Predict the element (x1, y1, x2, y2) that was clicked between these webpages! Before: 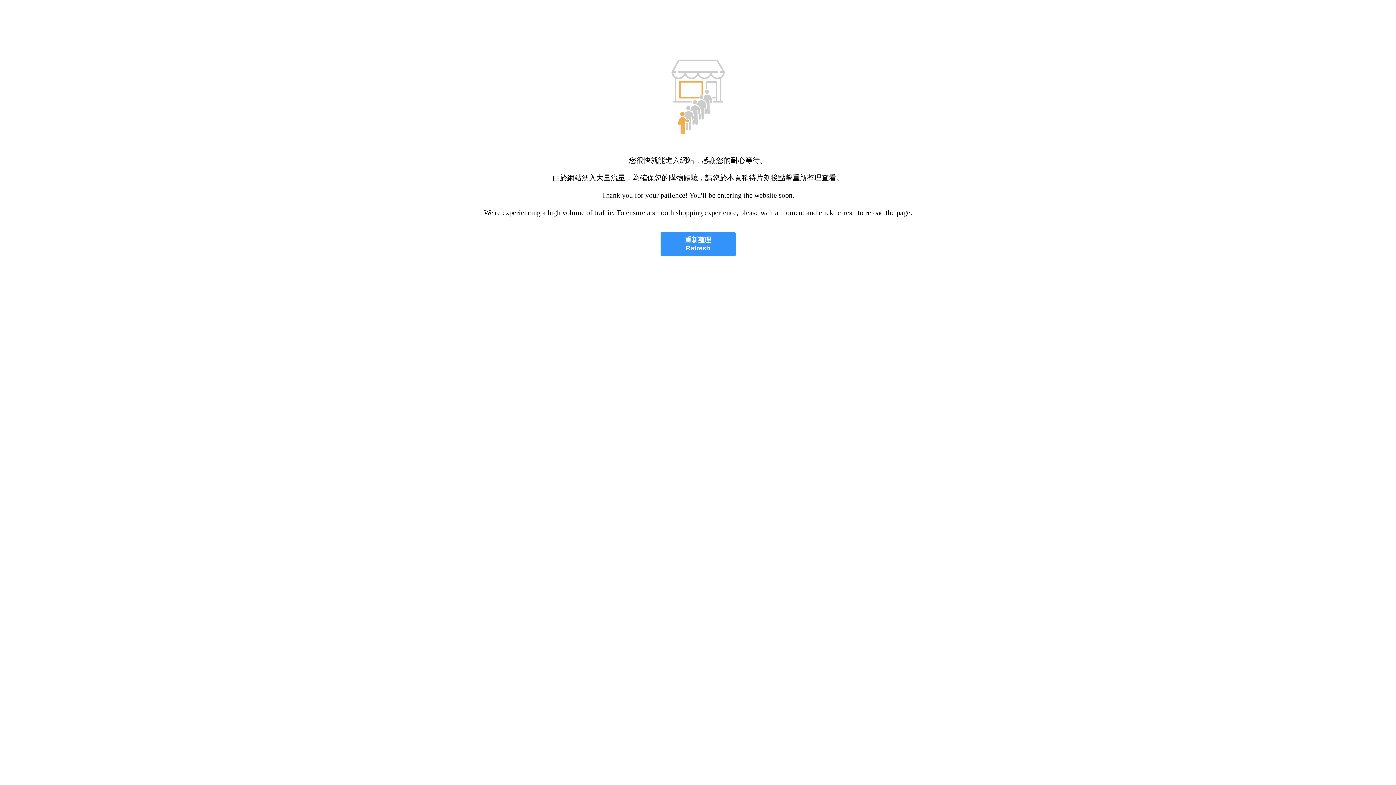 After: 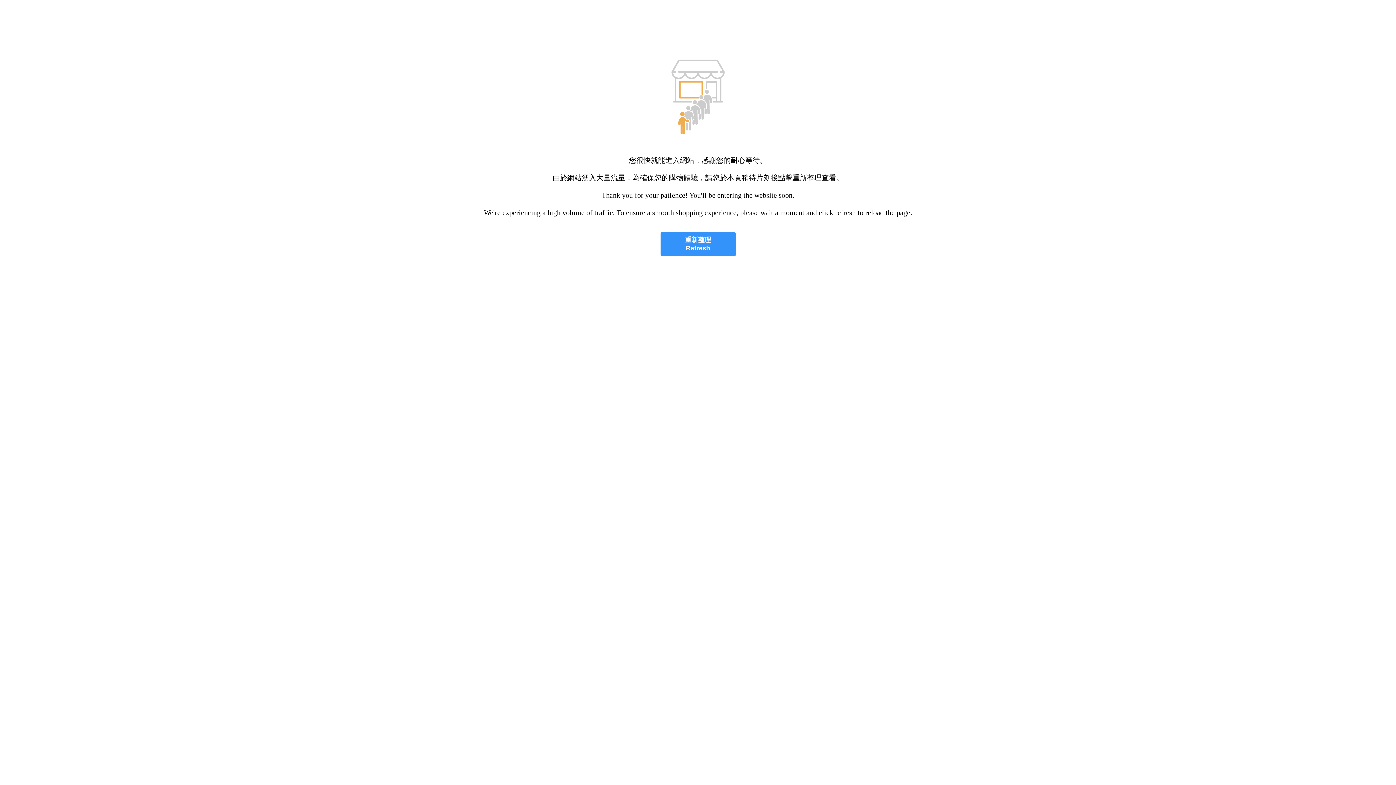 Action: bbox: (660, 232, 735, 256) label: 重新整理
Refresh